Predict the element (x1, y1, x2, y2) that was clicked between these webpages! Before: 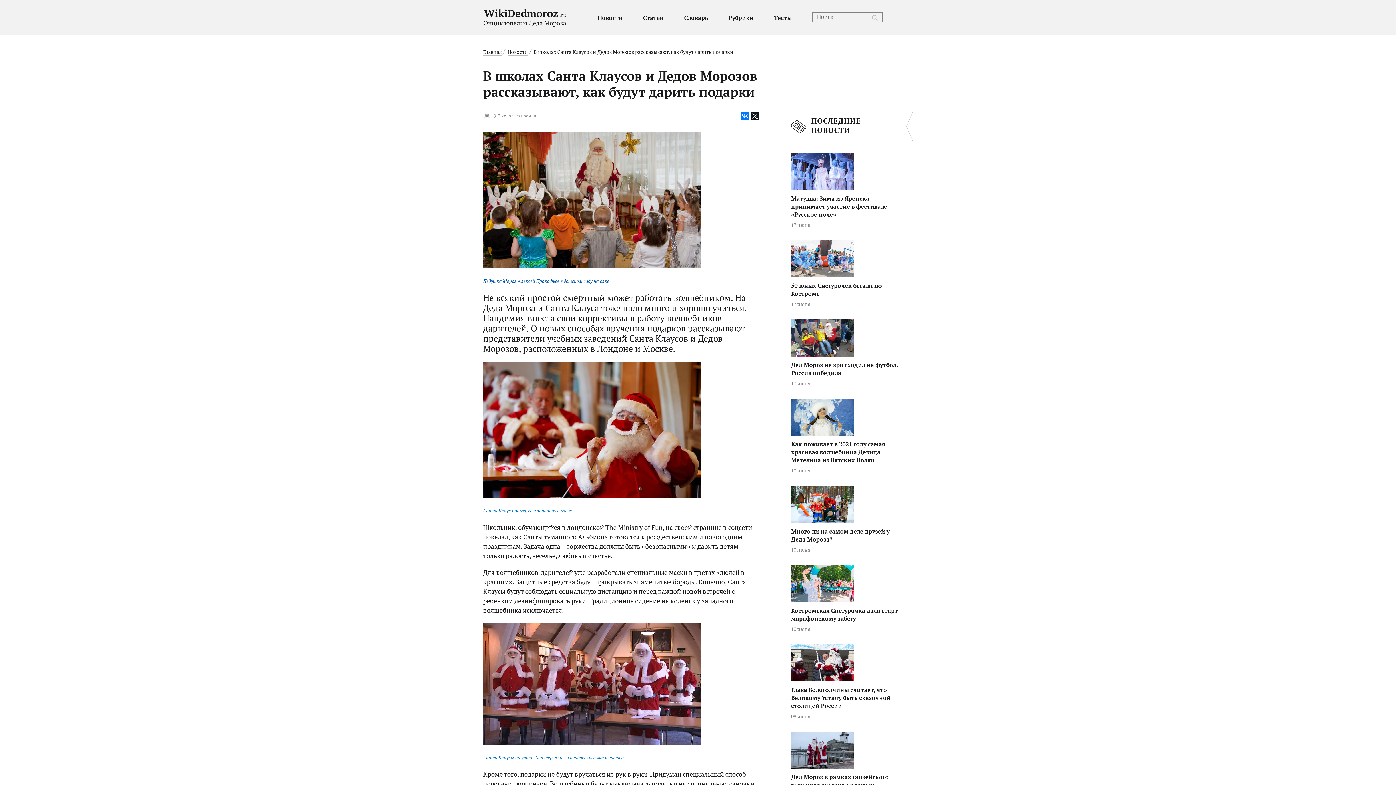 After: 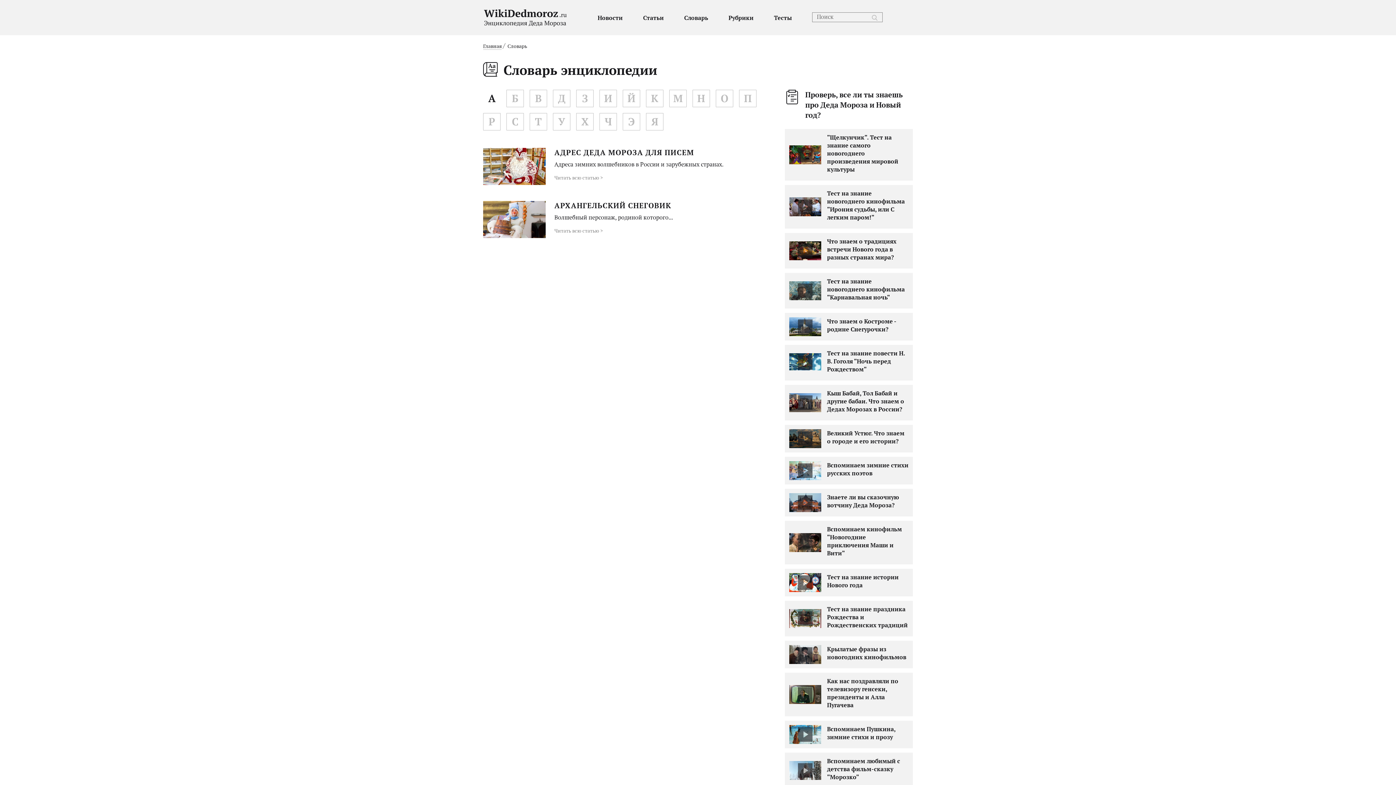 Action: label: Словарь bbox: (684, 14, 708, 21)